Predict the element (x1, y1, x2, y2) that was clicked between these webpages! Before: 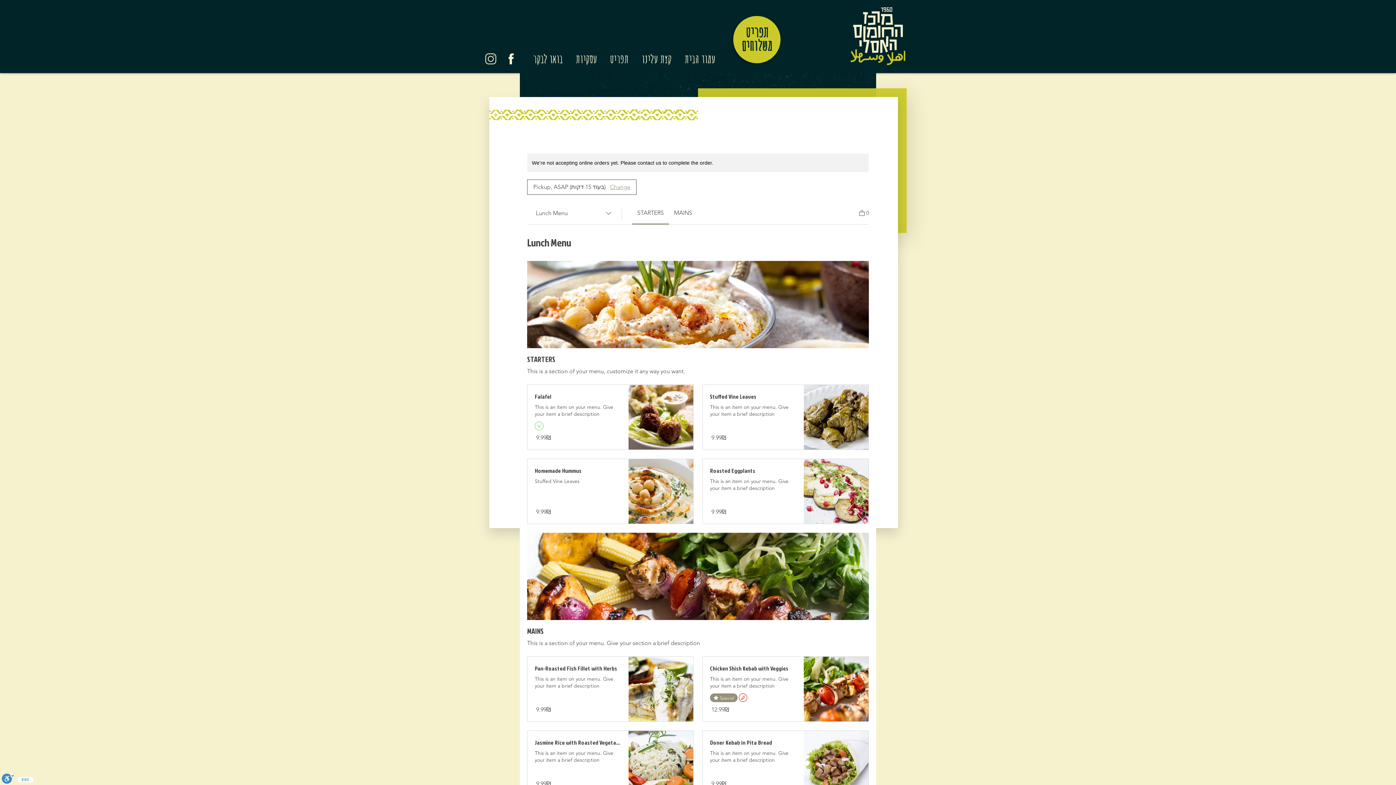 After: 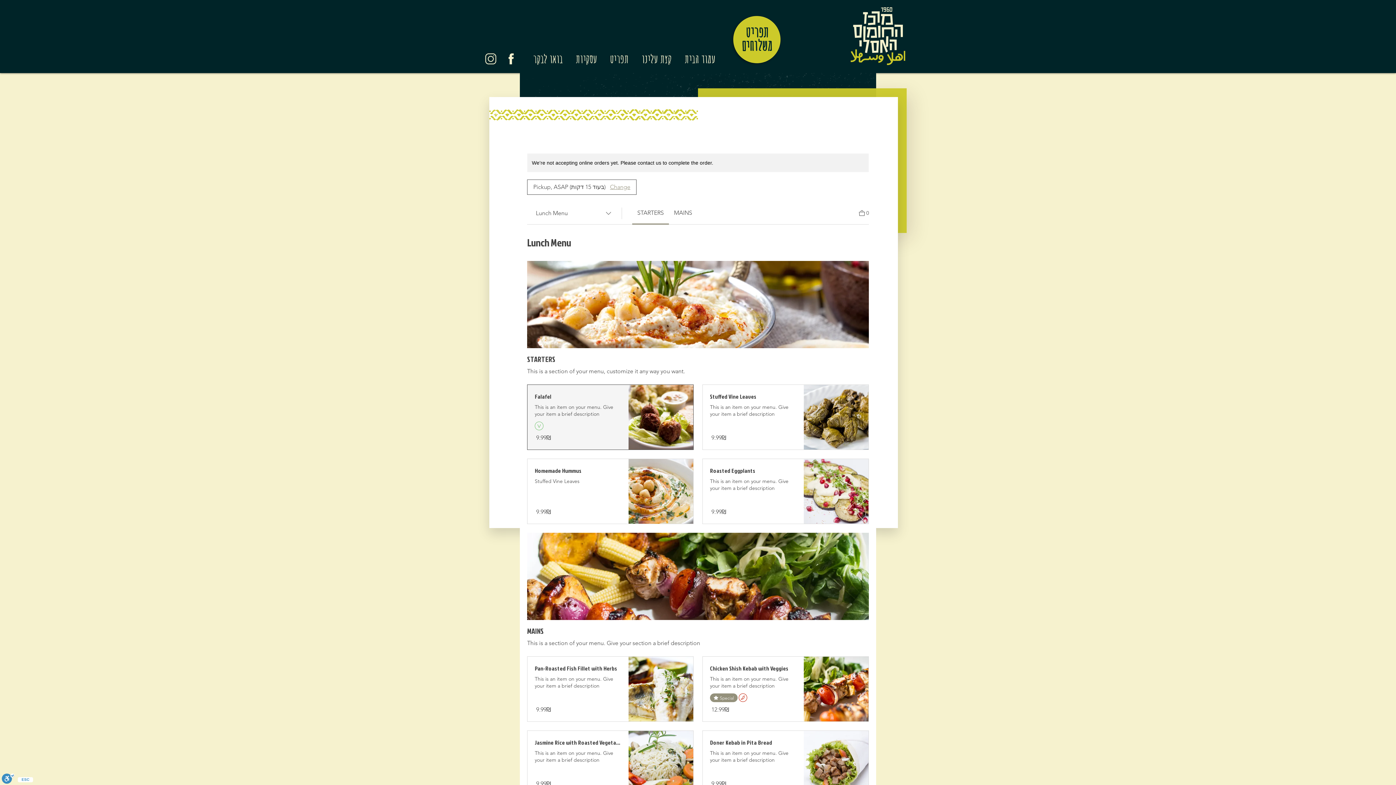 Action: bbox: (534, 392, 621, 401) label: Falafel